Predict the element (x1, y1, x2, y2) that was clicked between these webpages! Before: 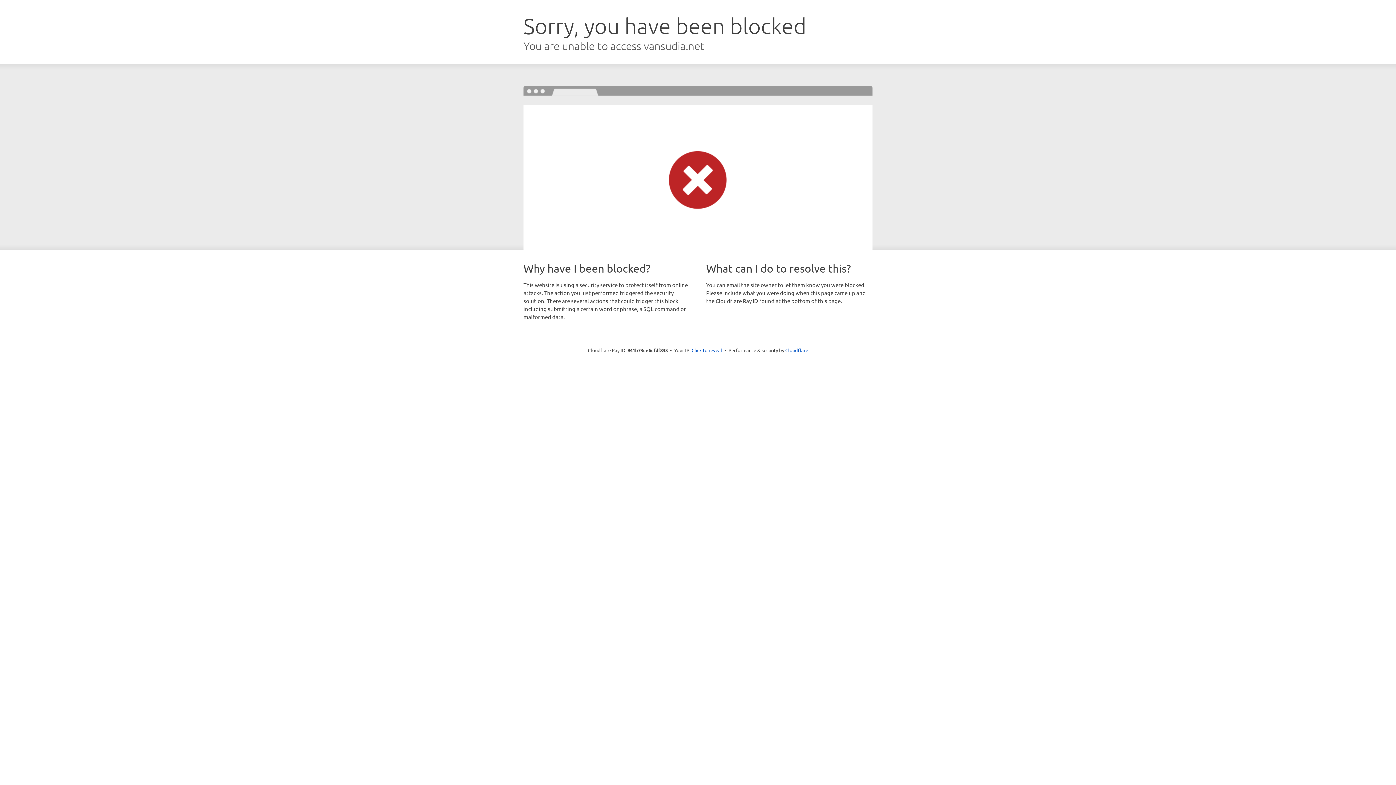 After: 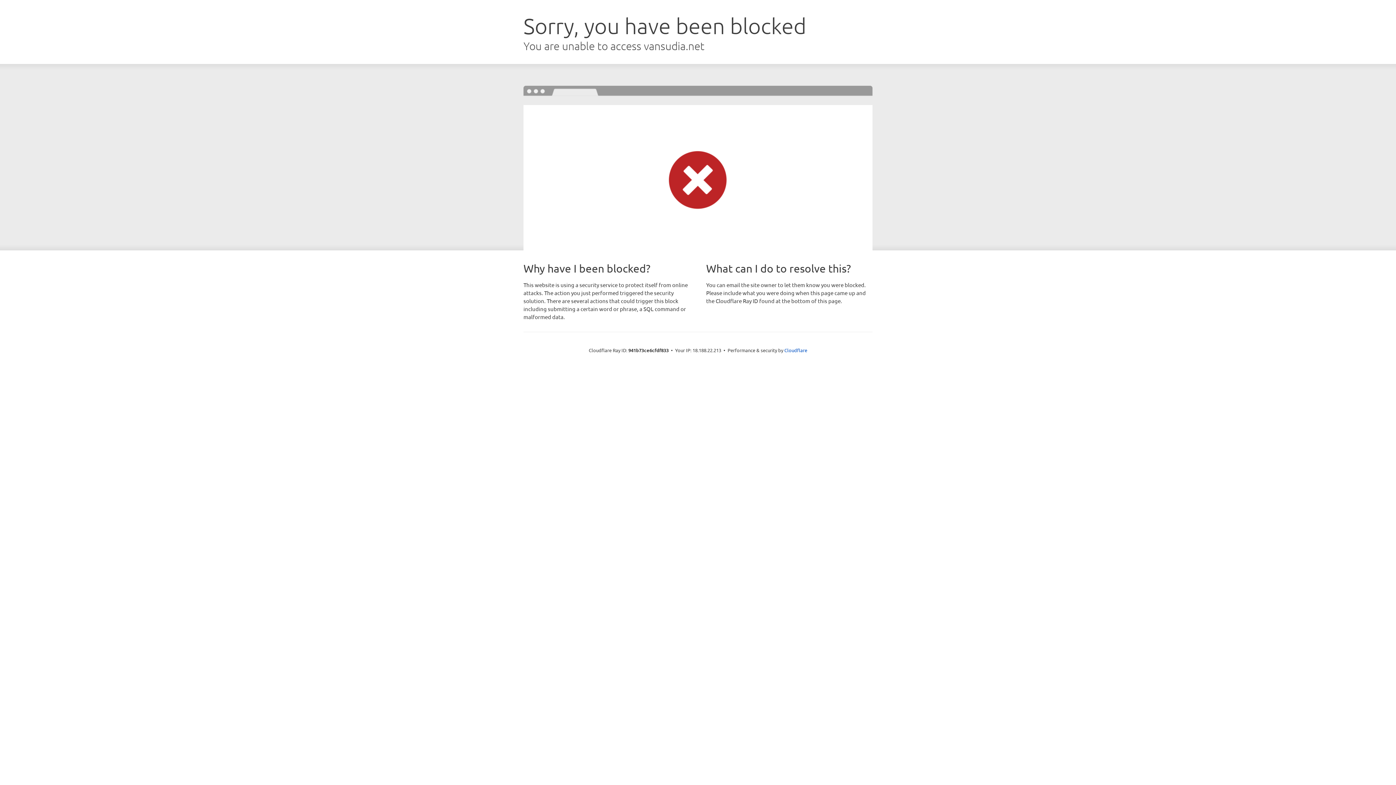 Action: label: Click to reveal bbox: (691, 346, 722, 353)